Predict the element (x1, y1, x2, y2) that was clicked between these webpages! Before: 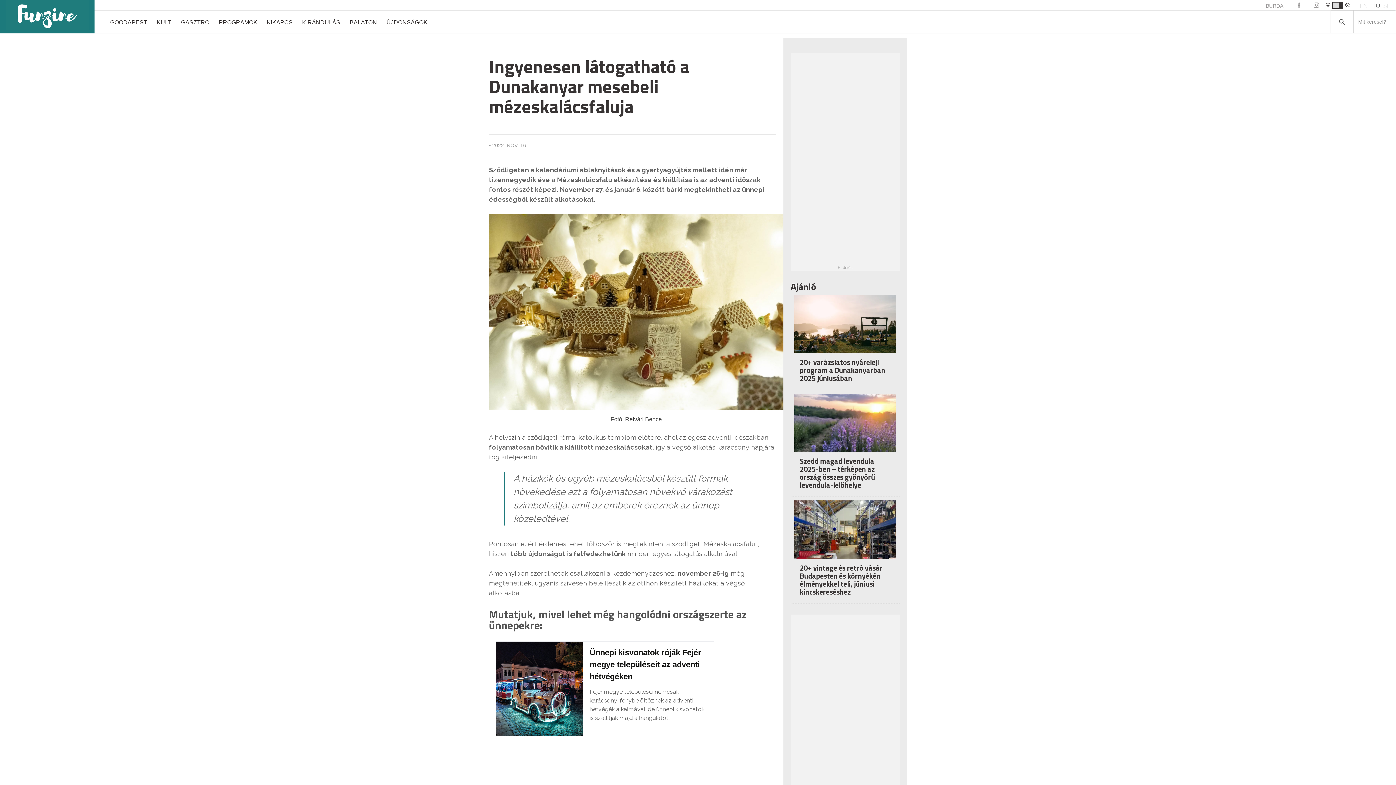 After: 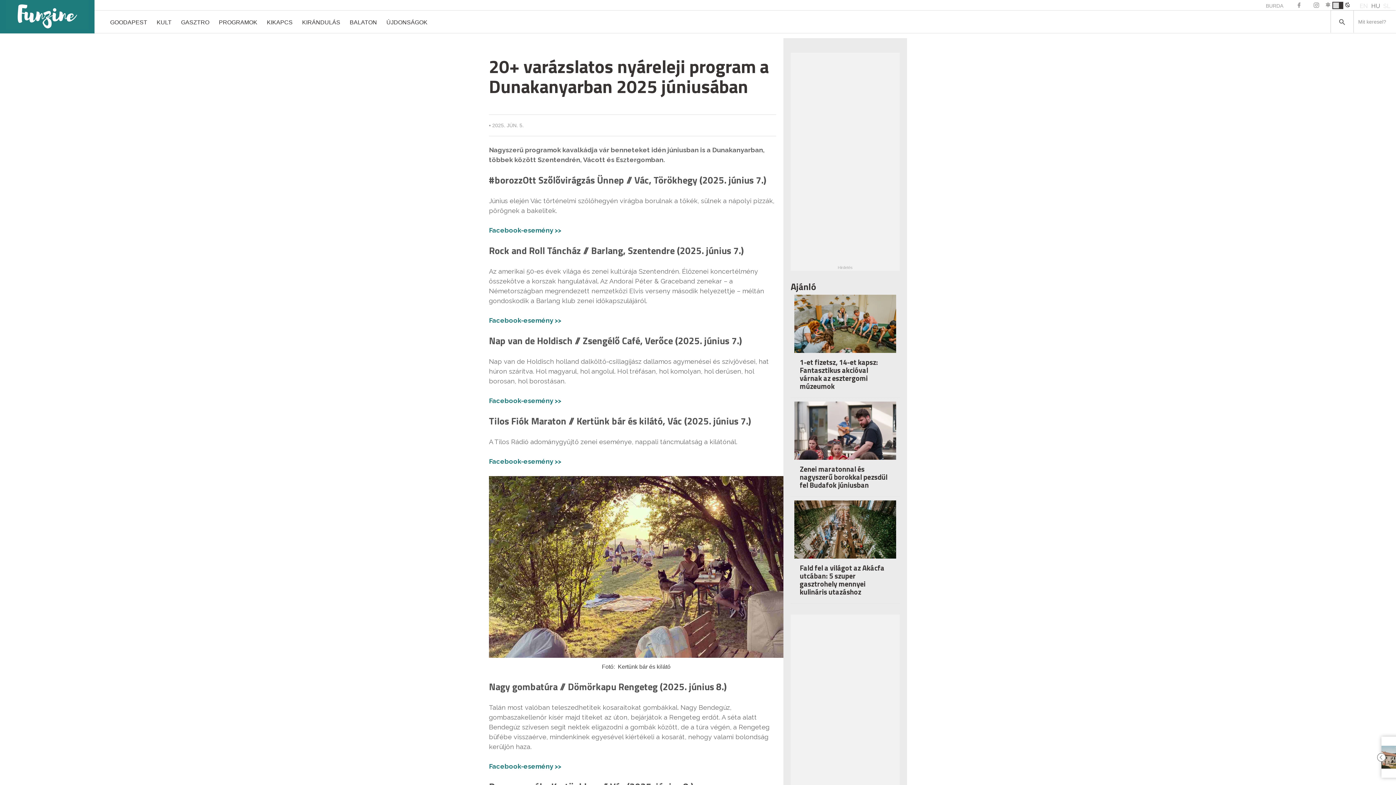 Action: bbox: (800, 356, 885, 384) label: 20+ varázslatos nyáreleji program a Dunakanyarban 2025 júniusában